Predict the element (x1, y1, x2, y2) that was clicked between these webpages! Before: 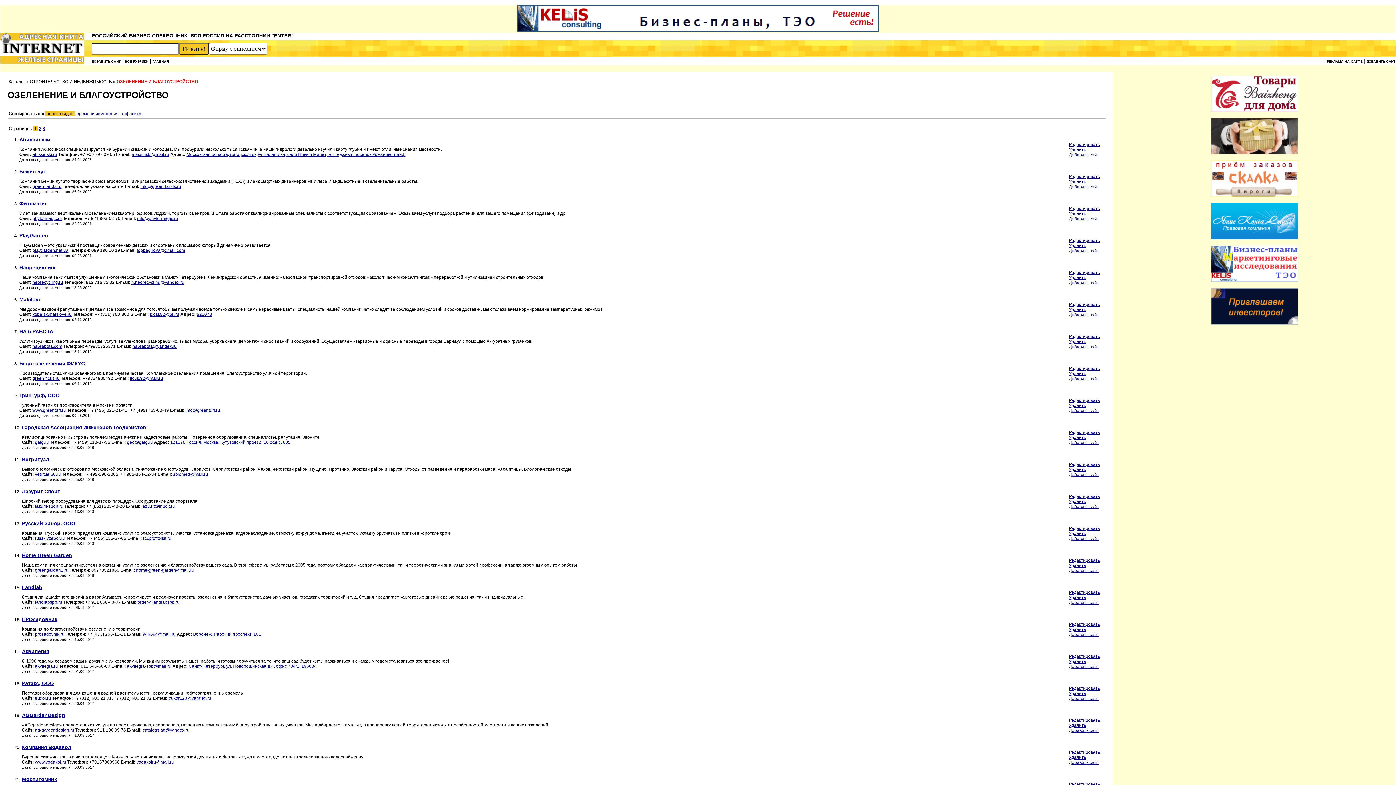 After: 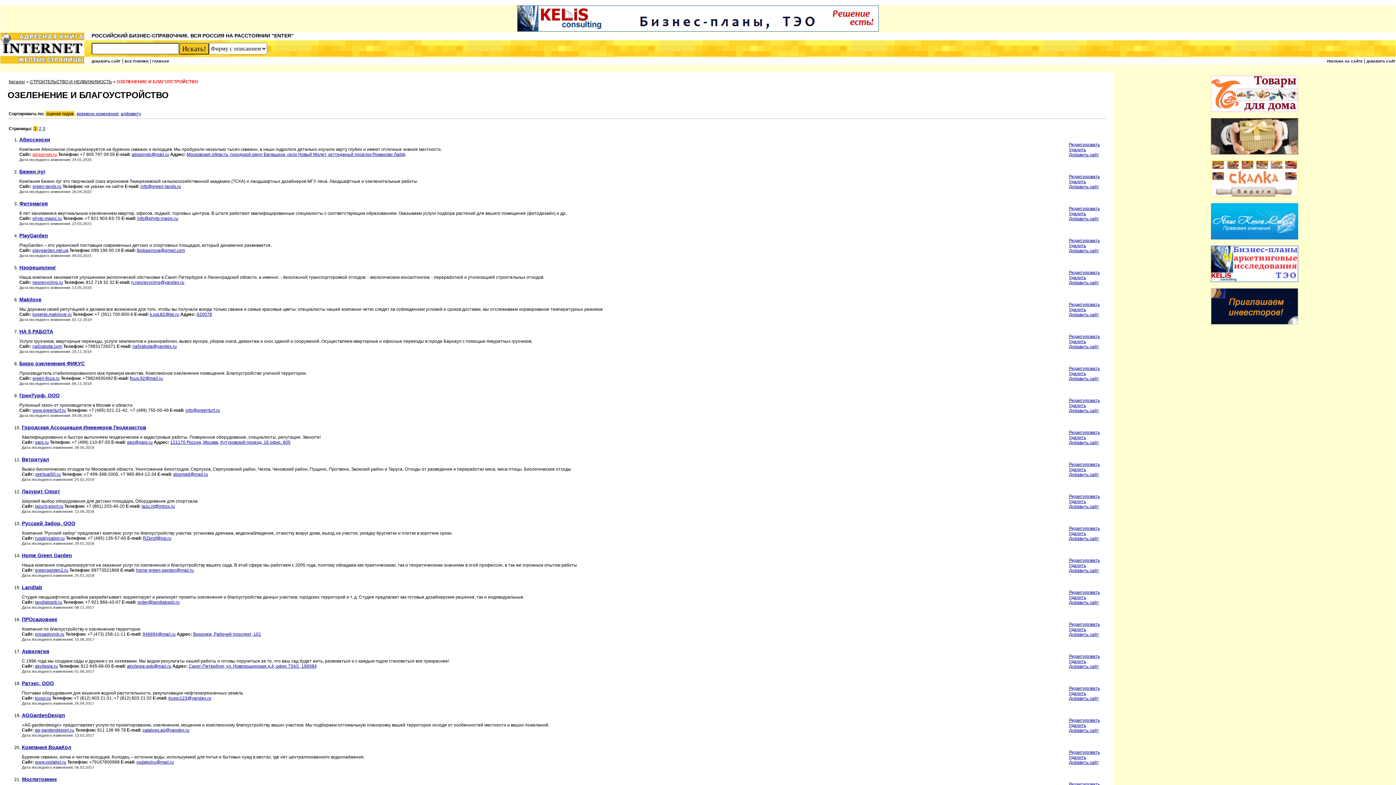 Action: label: abissinski.ru bbox: (32, 152, 57, 157)